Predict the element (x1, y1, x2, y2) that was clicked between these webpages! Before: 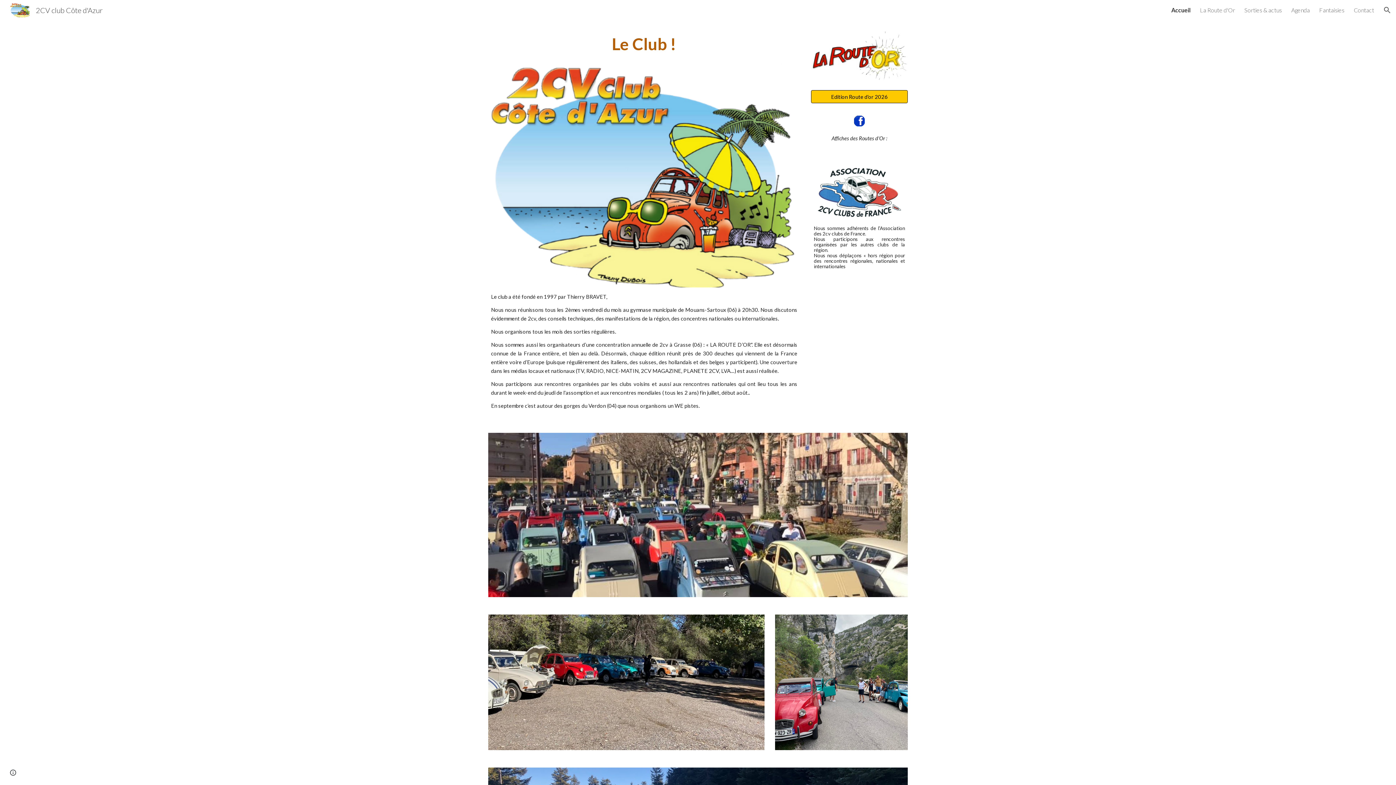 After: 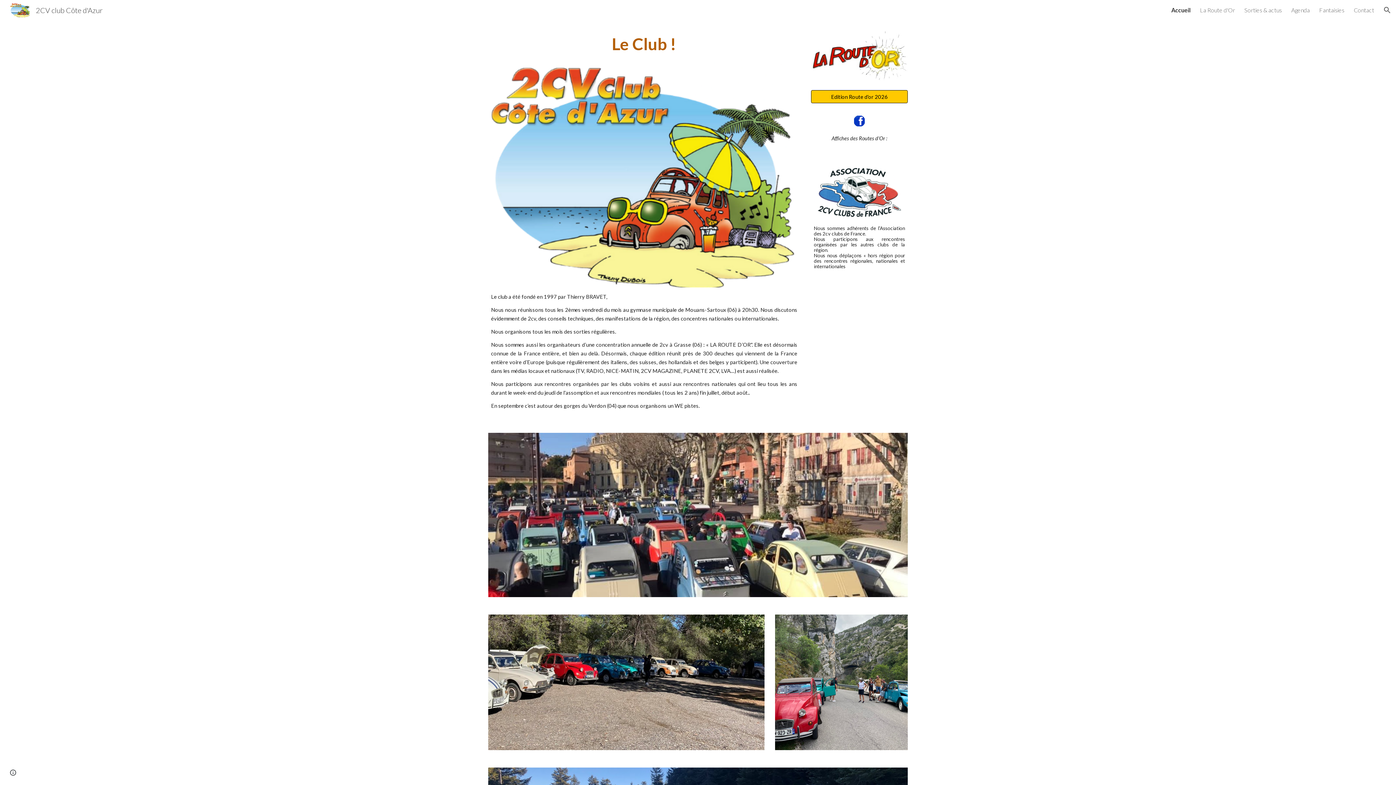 Action: bbox: (1171, 6, 1190, 13) label: Accueil